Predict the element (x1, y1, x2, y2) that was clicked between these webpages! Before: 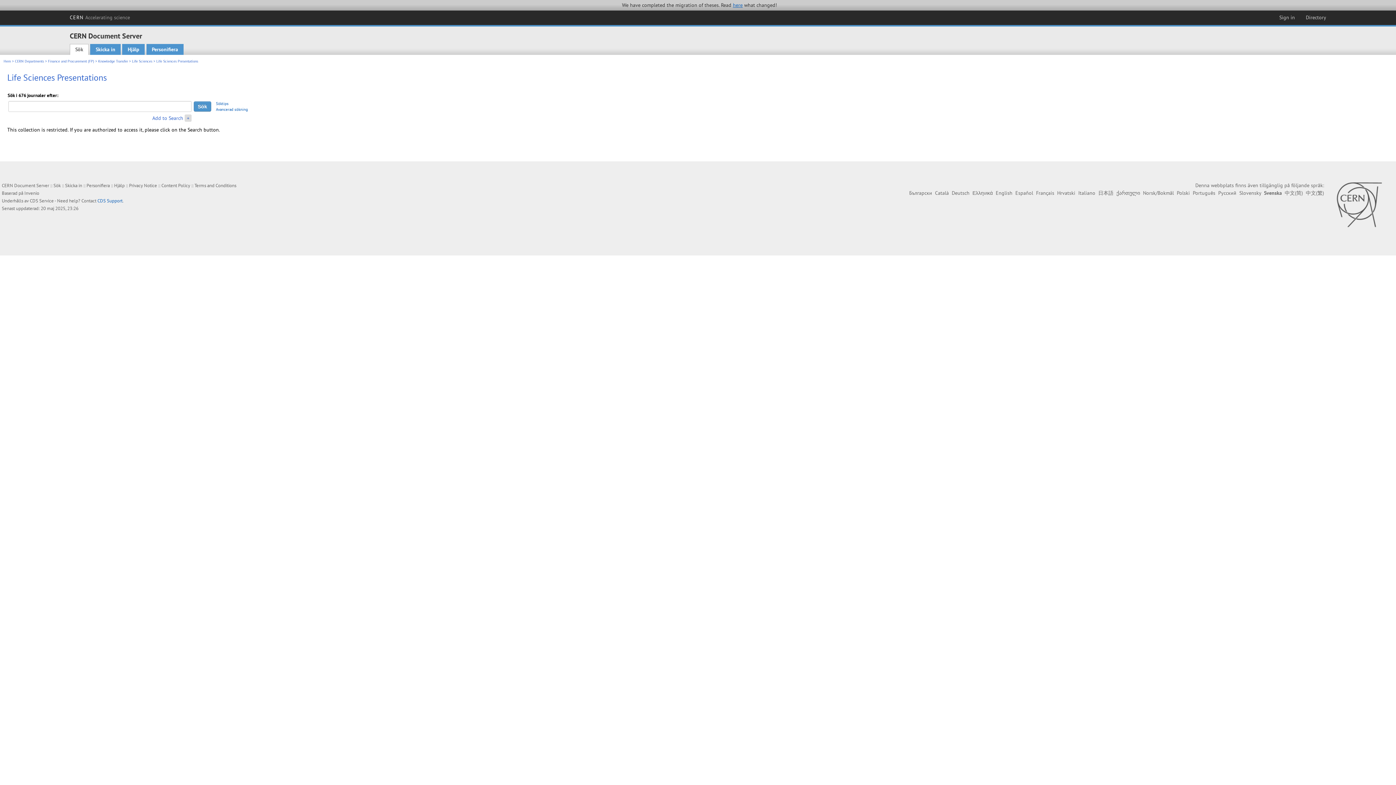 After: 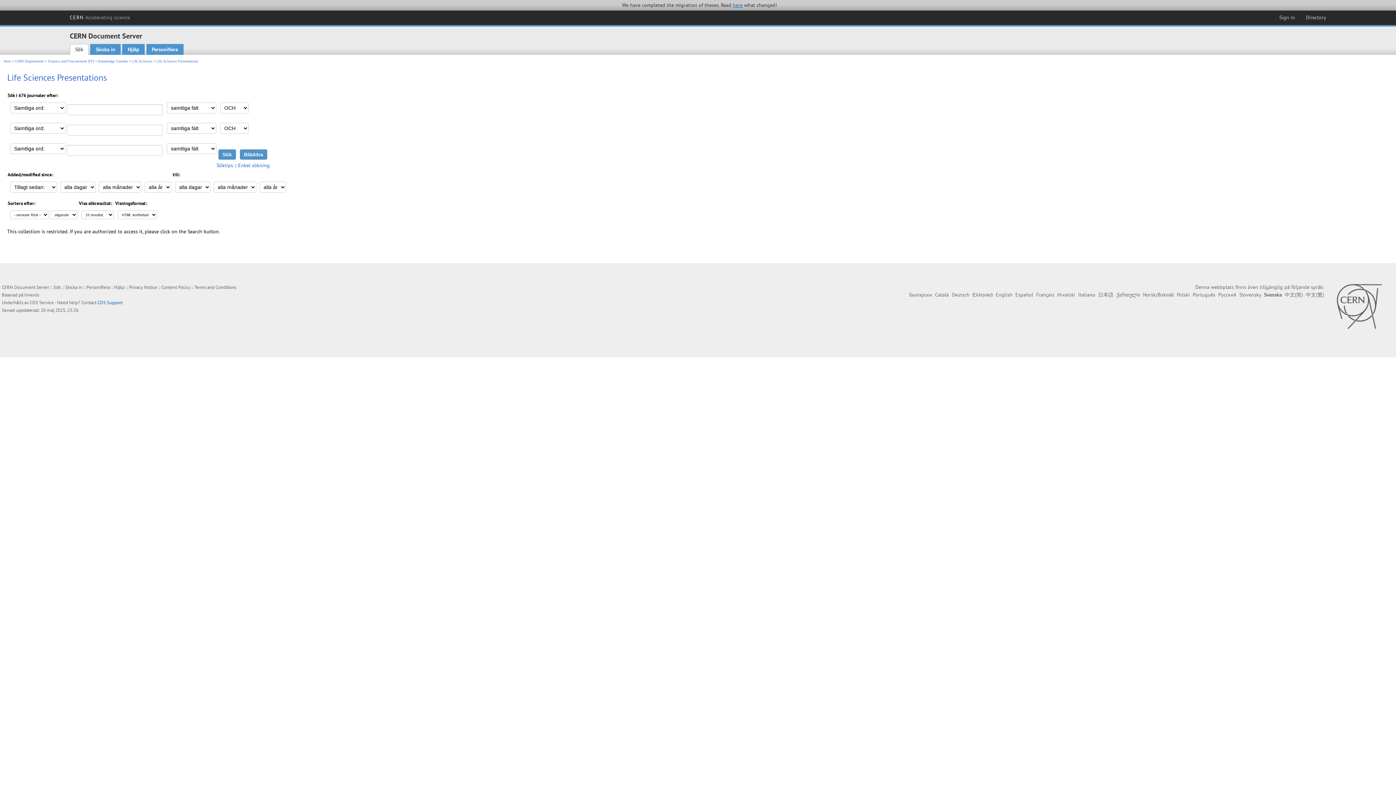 Action: label: Avancerad sökning bbox: (216, 107, 248, 112)